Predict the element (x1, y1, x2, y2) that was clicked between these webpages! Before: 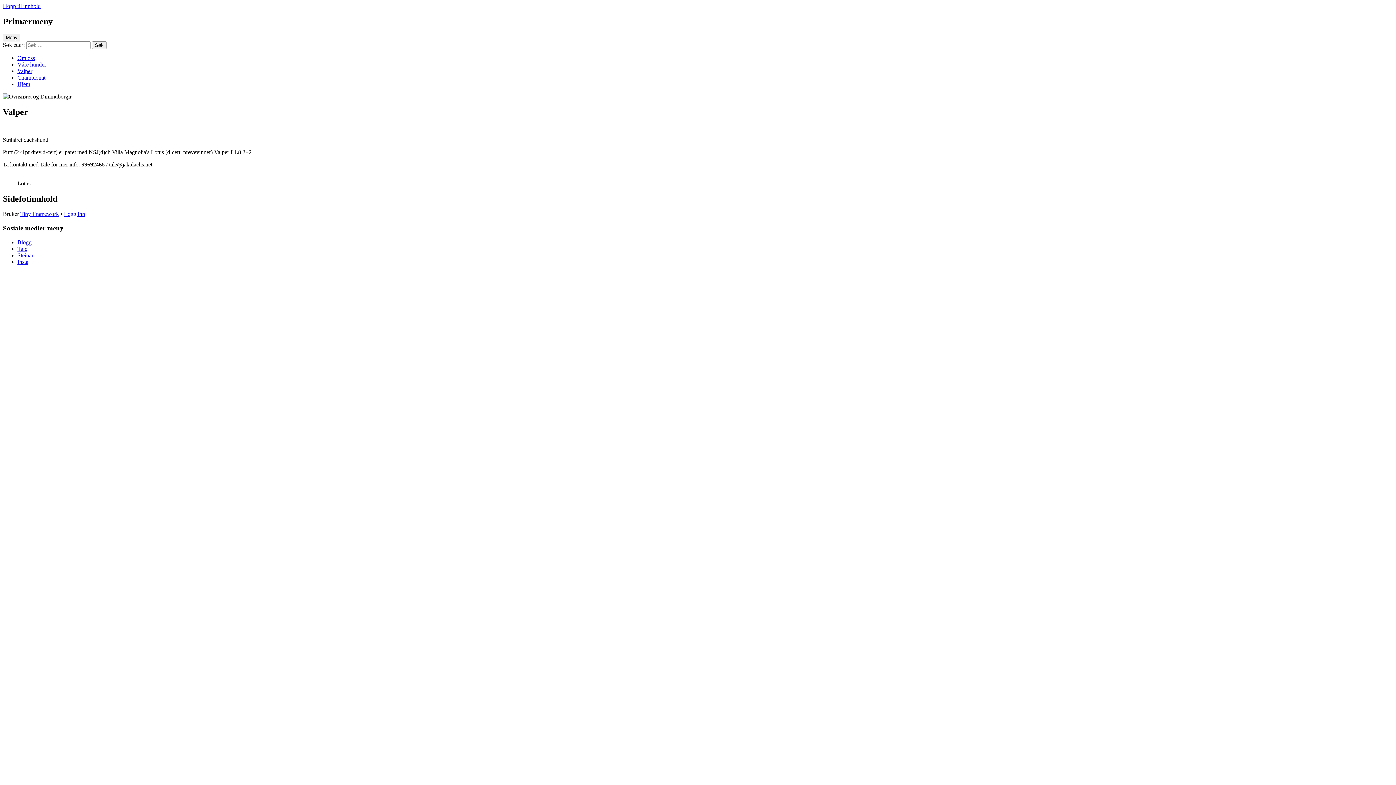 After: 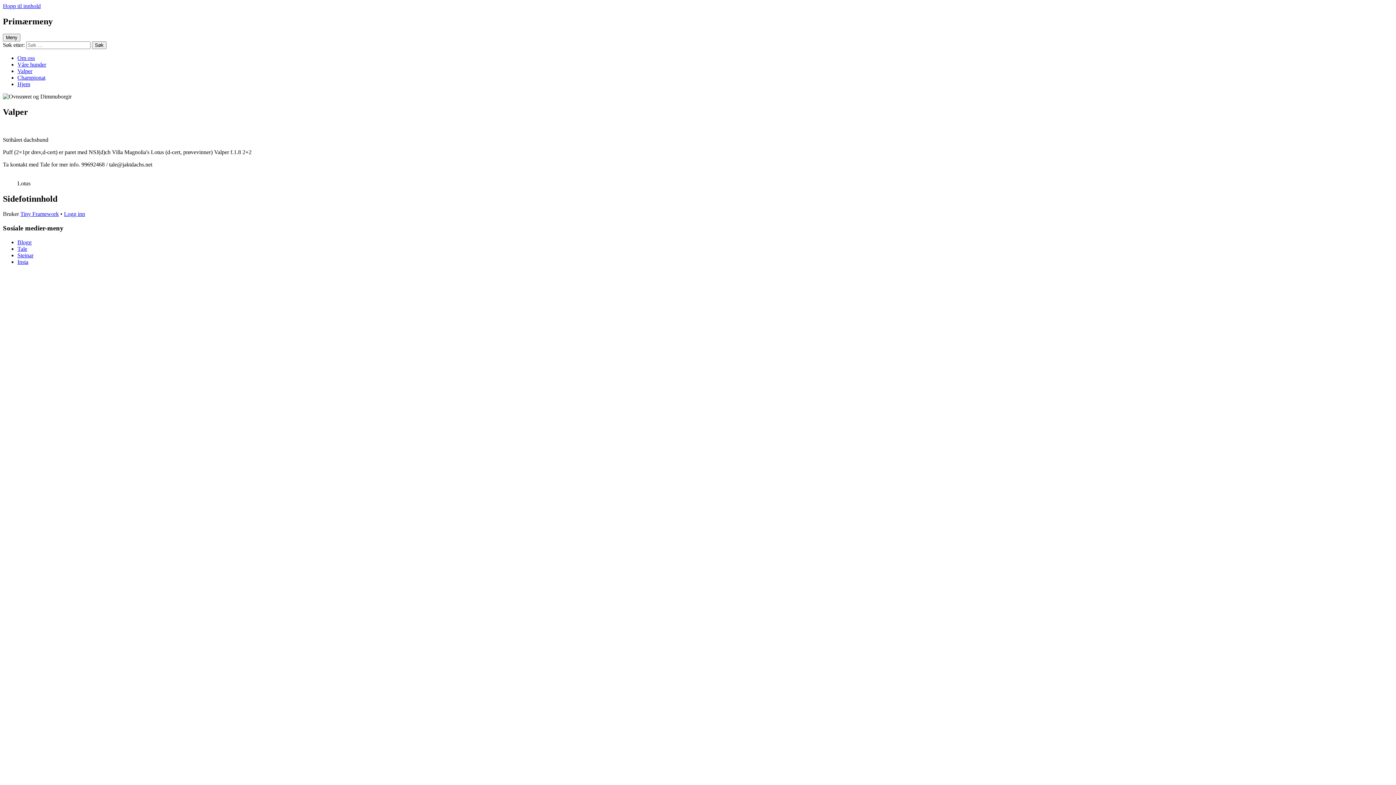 Action: label: Valper bbox: (17, 67, 32, 74)